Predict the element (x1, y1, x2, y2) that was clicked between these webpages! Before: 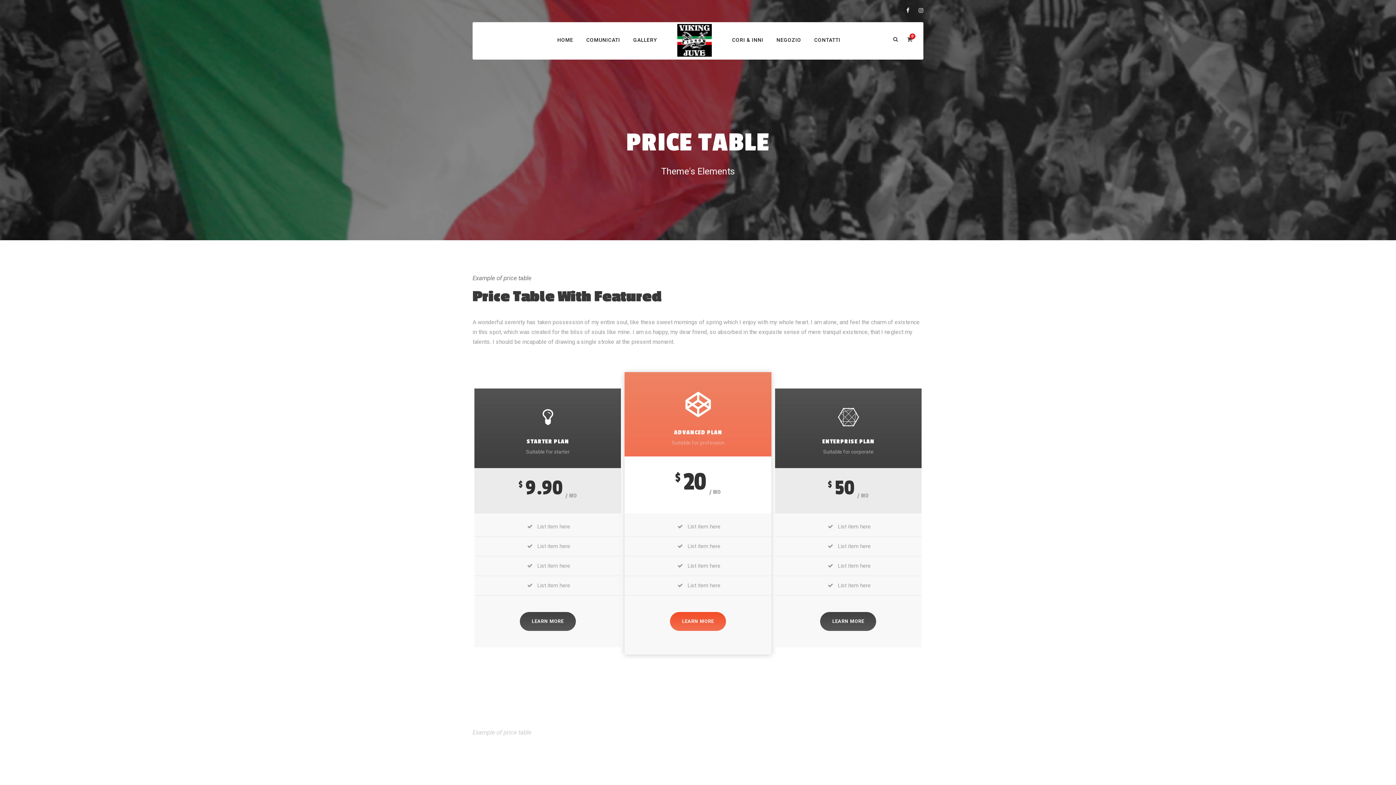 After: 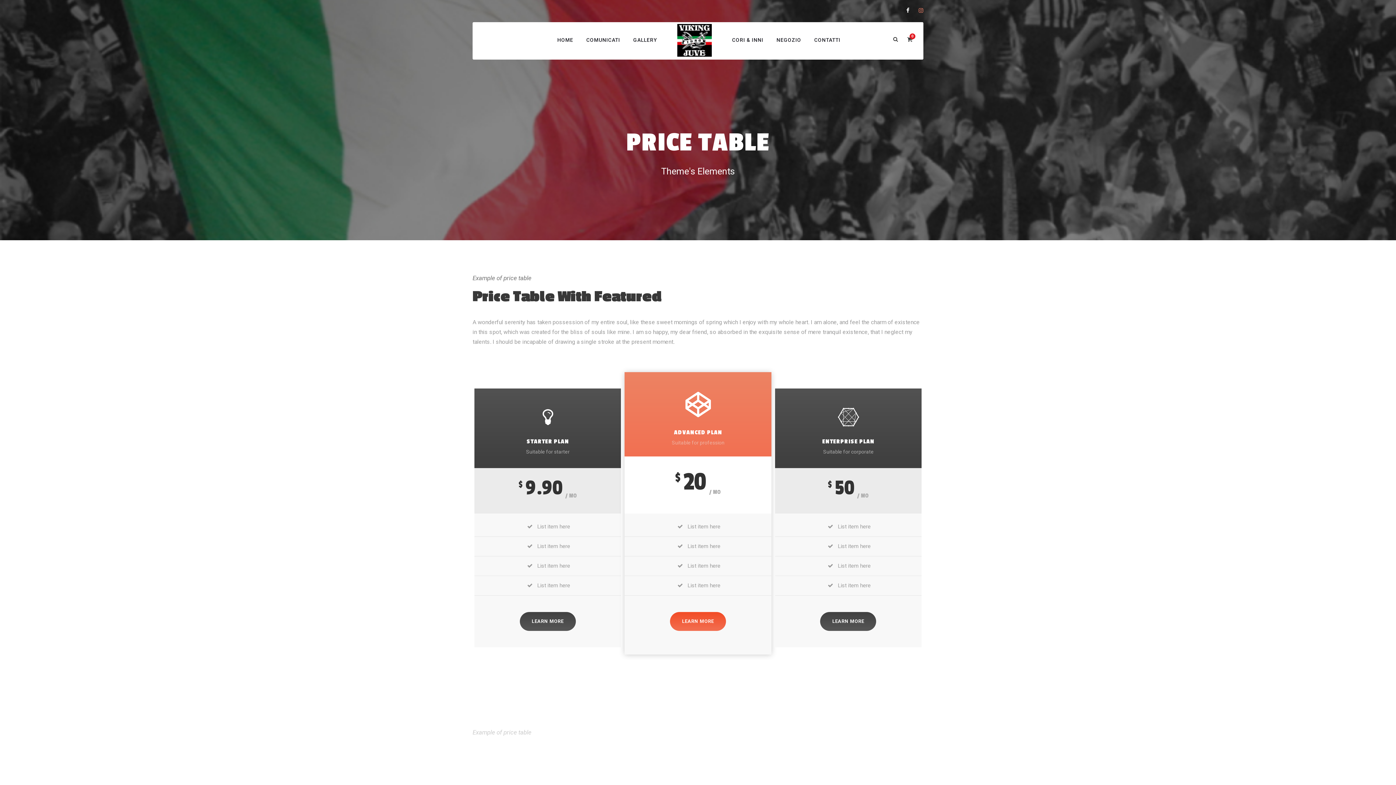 Action: bbox: (918, 7, 923, 13)